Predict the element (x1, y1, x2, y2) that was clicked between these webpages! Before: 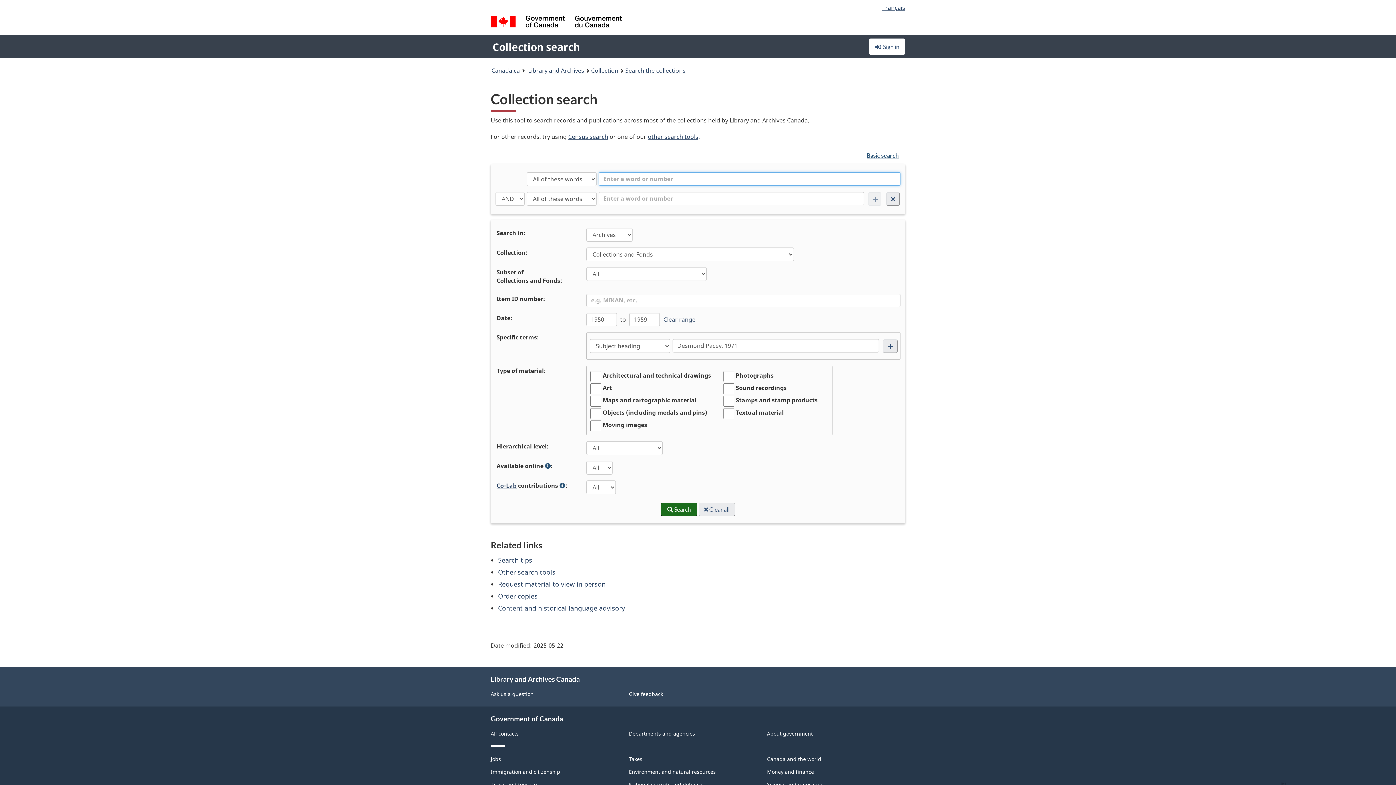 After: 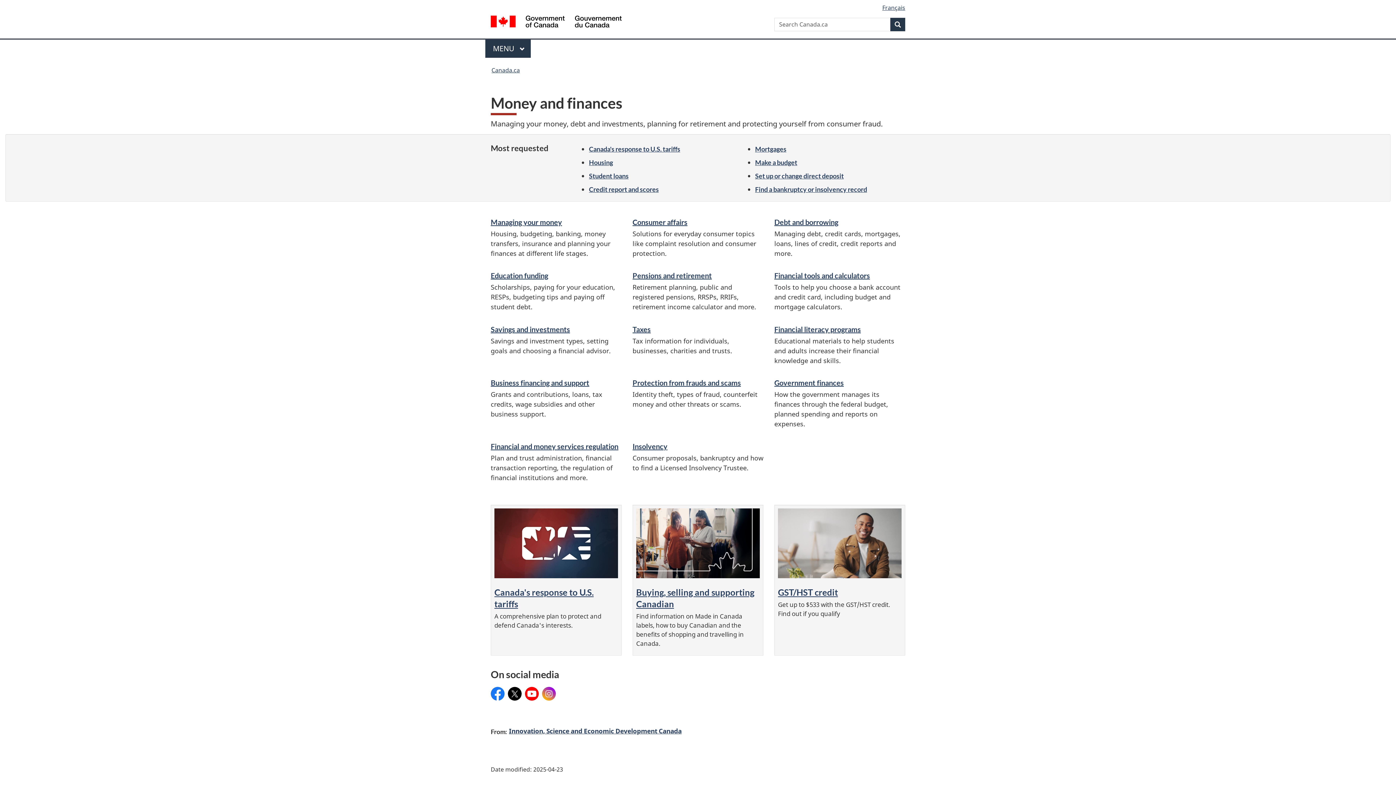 Action: bbox: (767, 768, 814, 775) label: Money and finance